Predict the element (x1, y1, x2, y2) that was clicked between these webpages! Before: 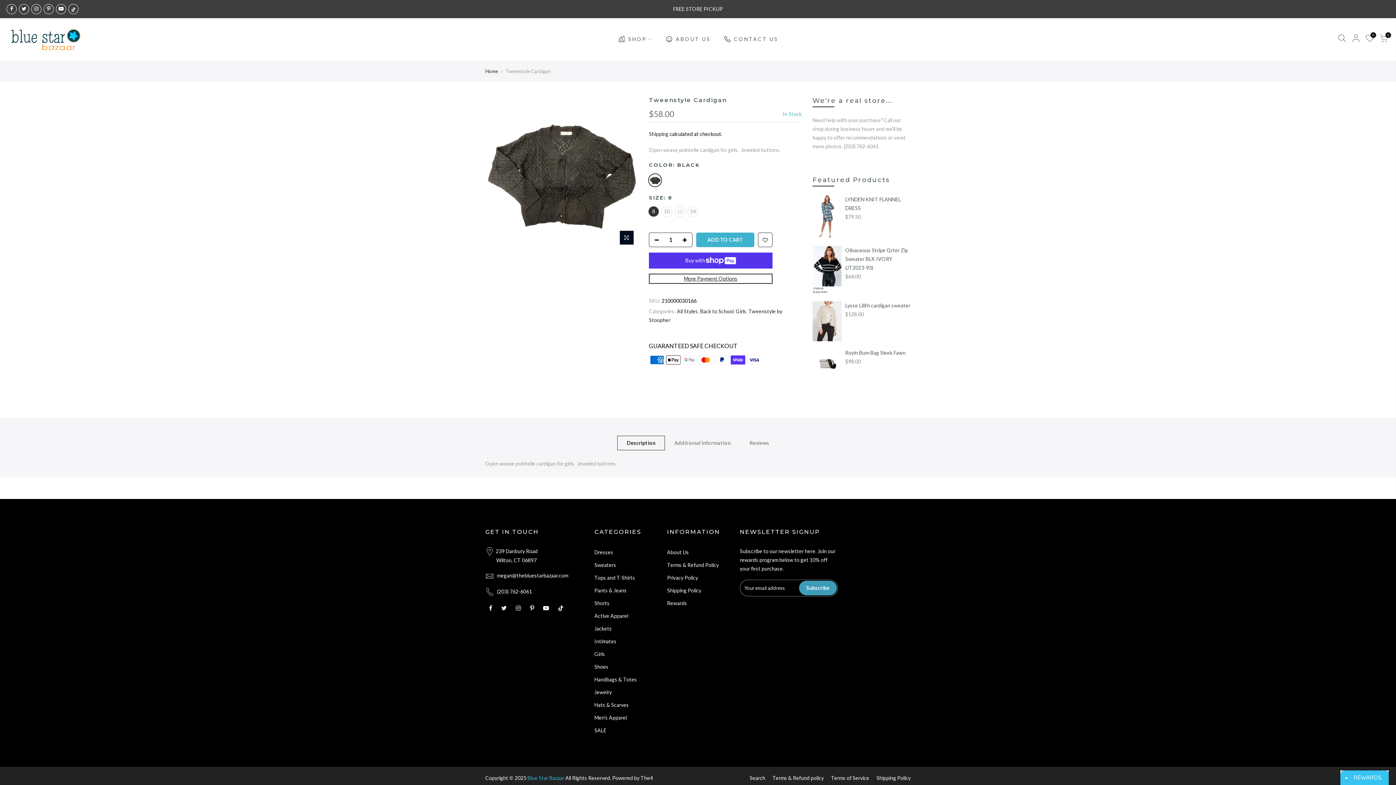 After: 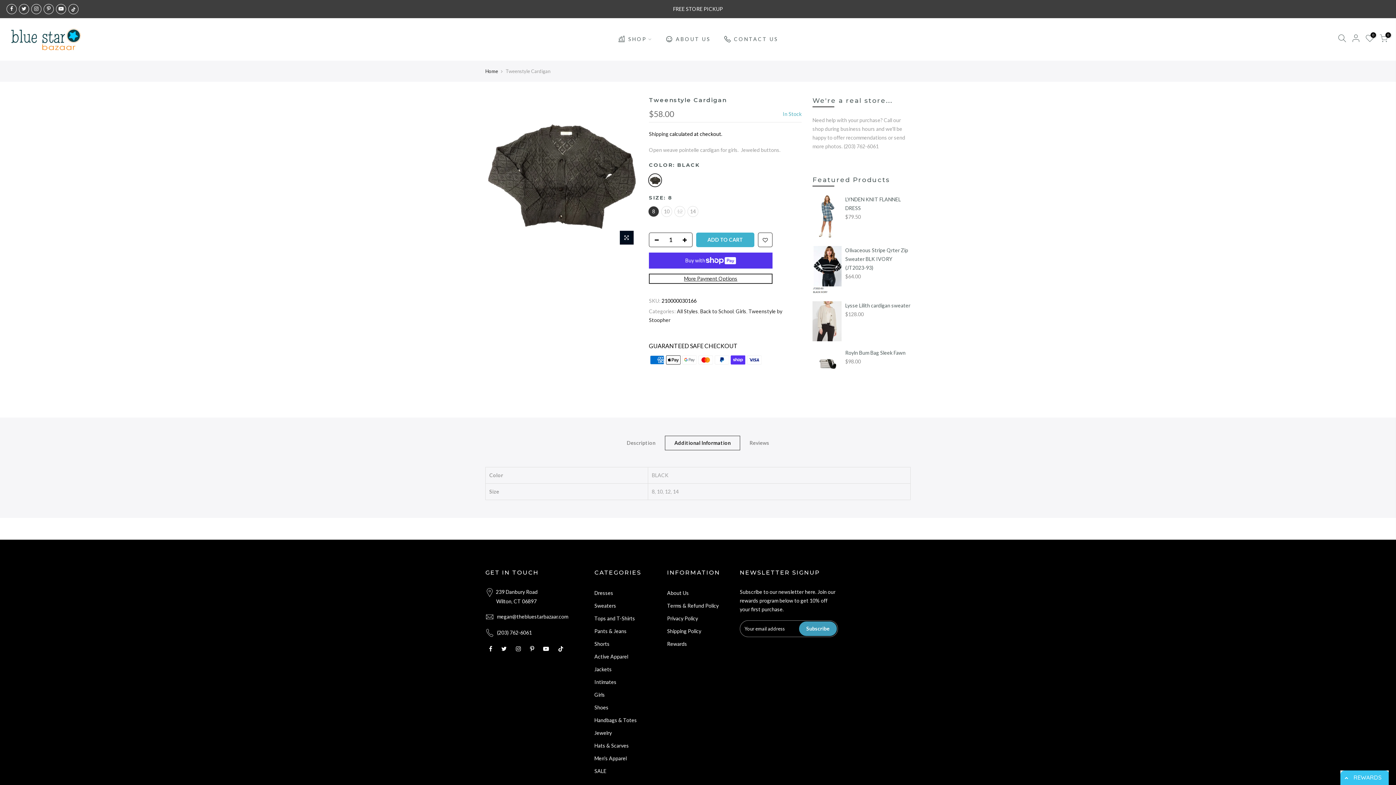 Action: label: Additional Information bbox: (665, 435, 740, 450)